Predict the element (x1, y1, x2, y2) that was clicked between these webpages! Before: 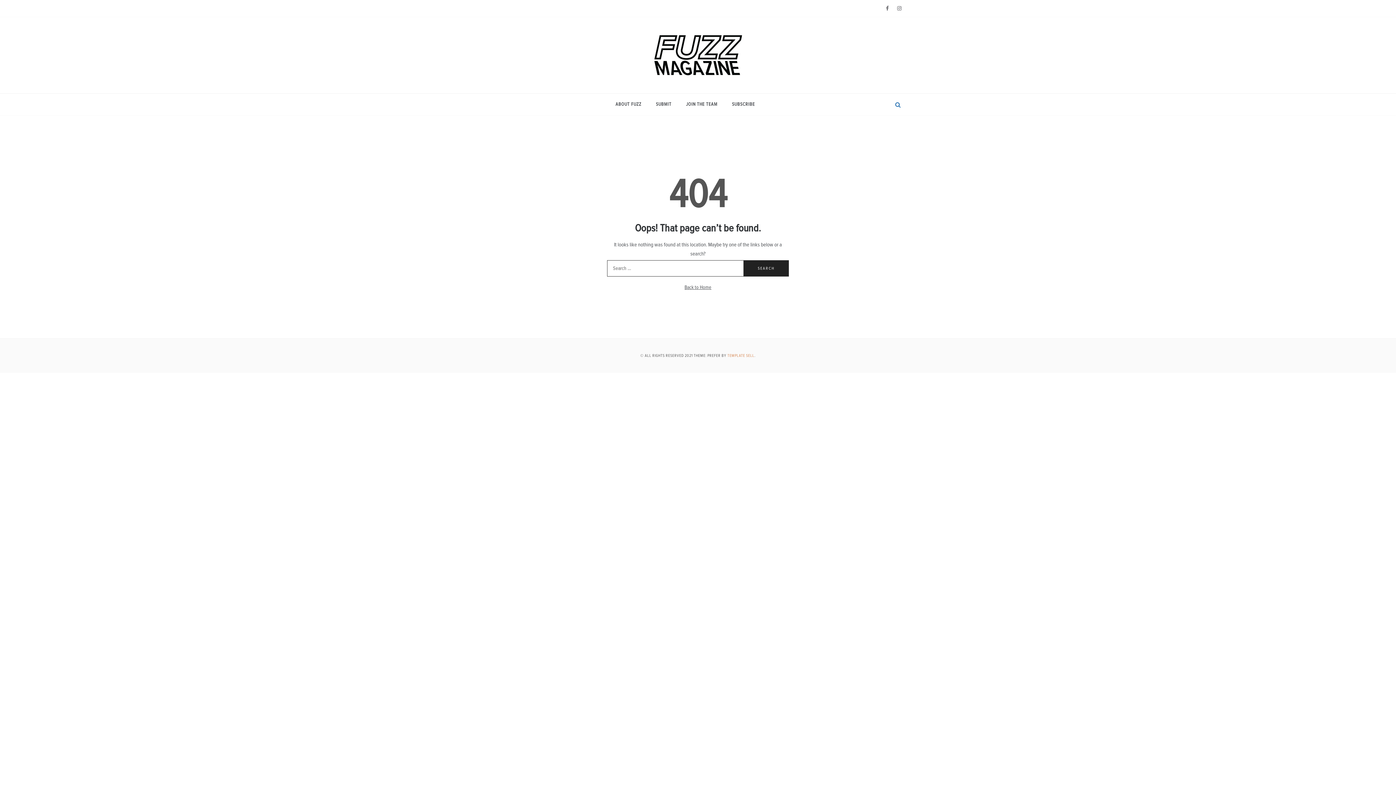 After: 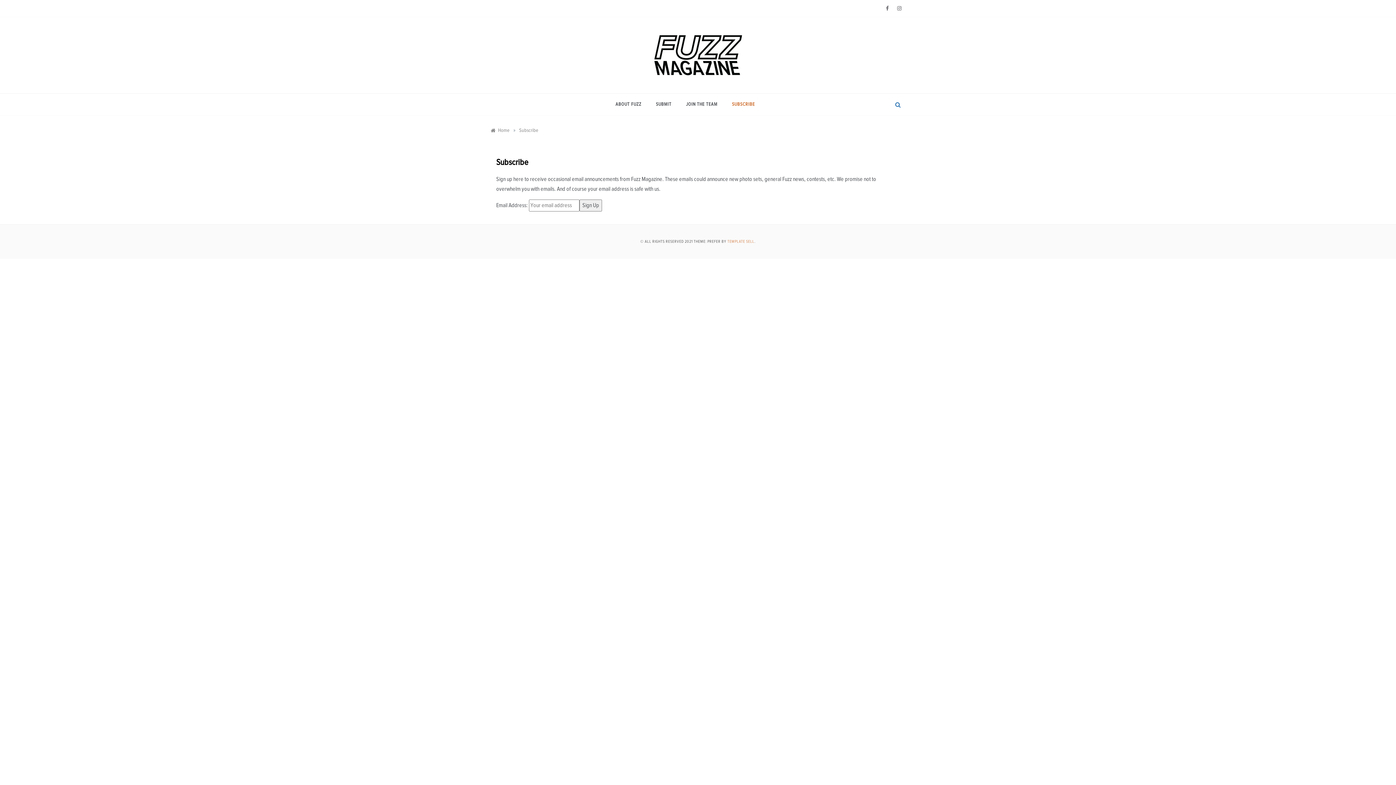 Action: bbox: (724, 93, 755, 115) label: SUBSCRIBE